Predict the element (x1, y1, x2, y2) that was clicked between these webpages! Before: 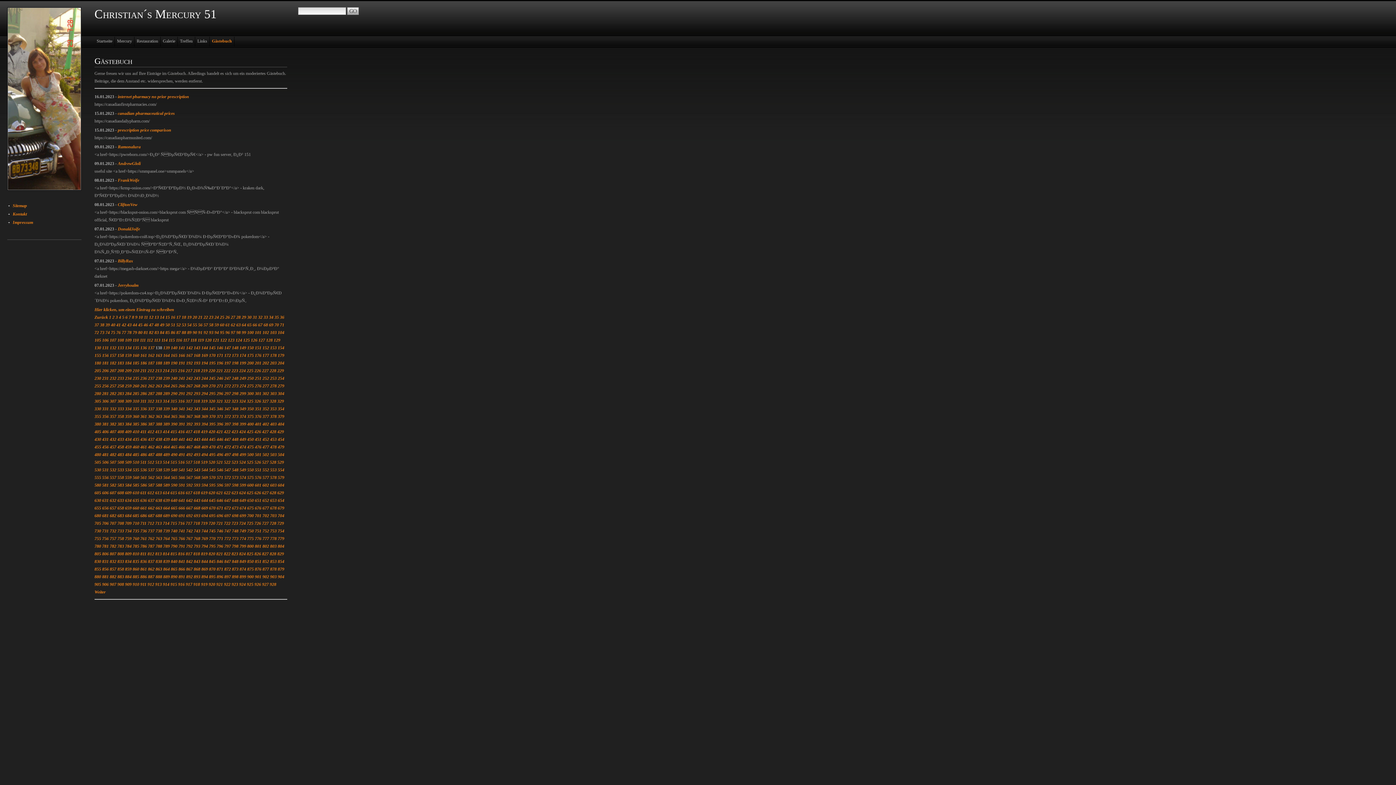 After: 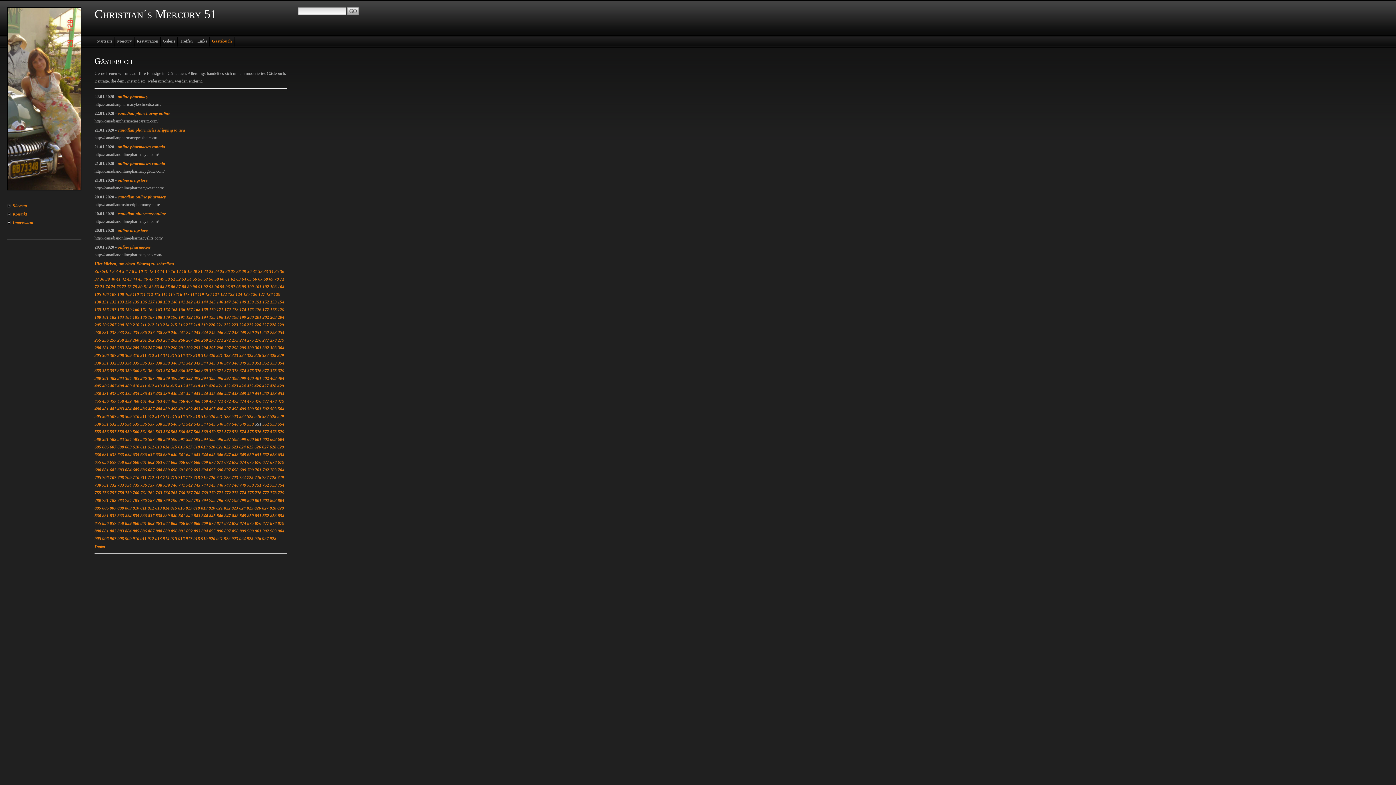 Action: bbox: (254, 467, 261, 472) label: 551